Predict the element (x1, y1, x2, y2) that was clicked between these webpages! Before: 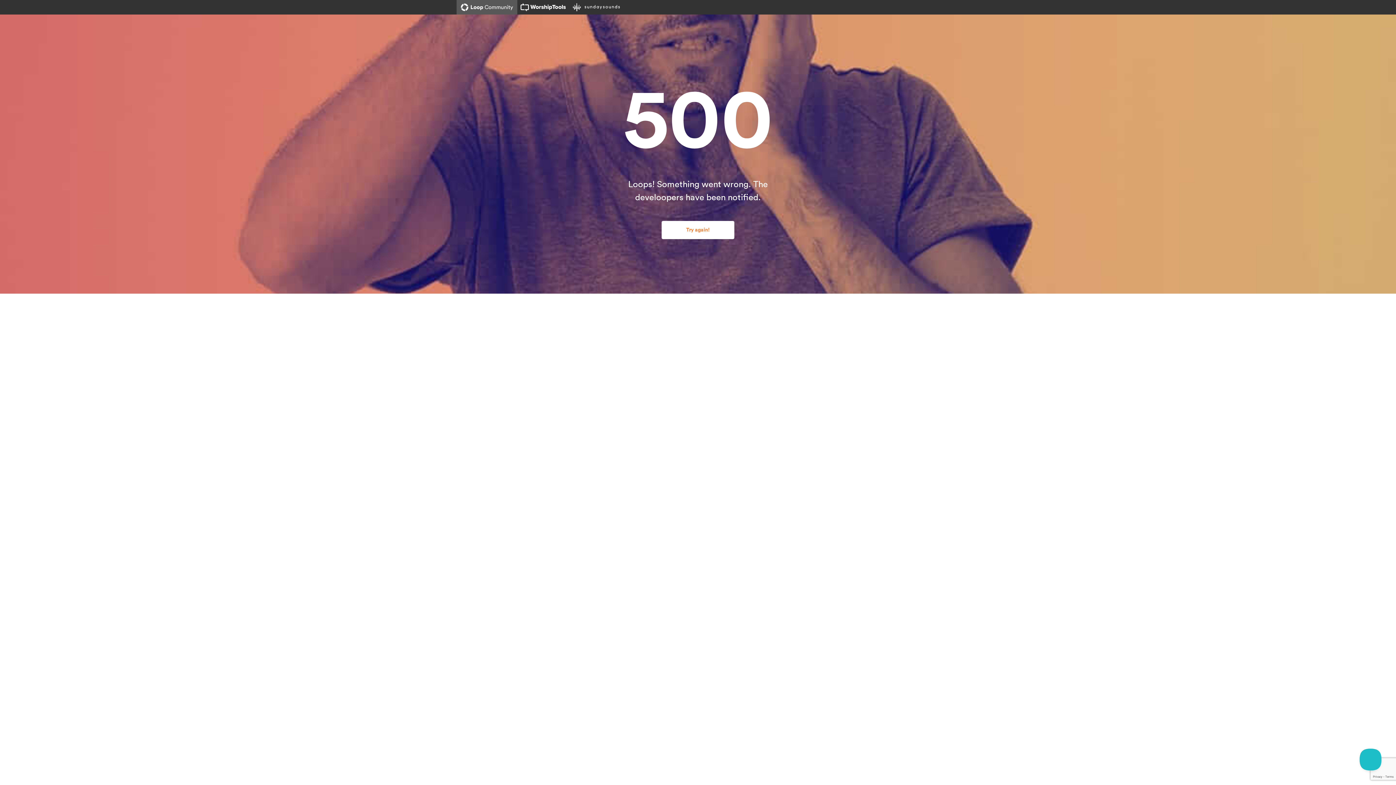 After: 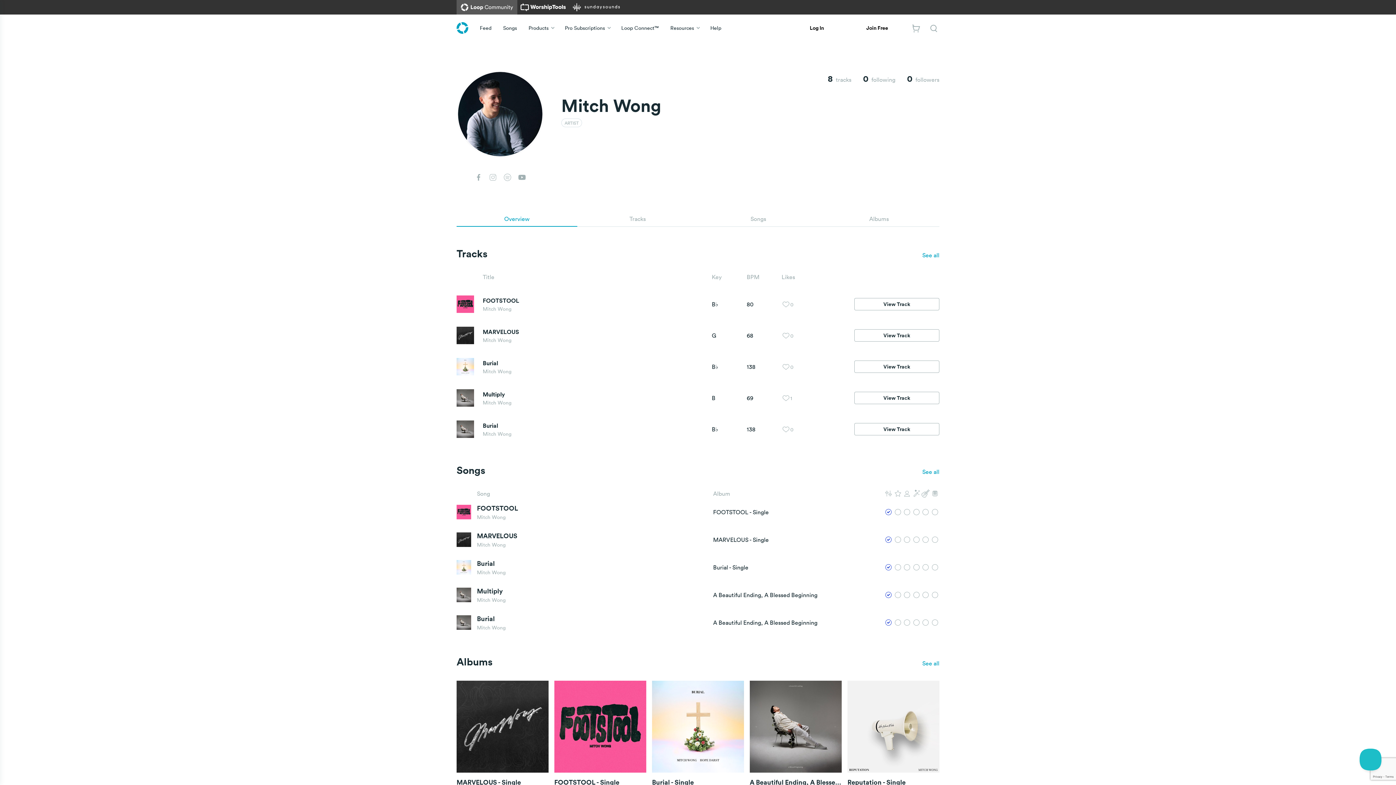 Action: label: Try again! bbox: (661, 221, 734, 239)